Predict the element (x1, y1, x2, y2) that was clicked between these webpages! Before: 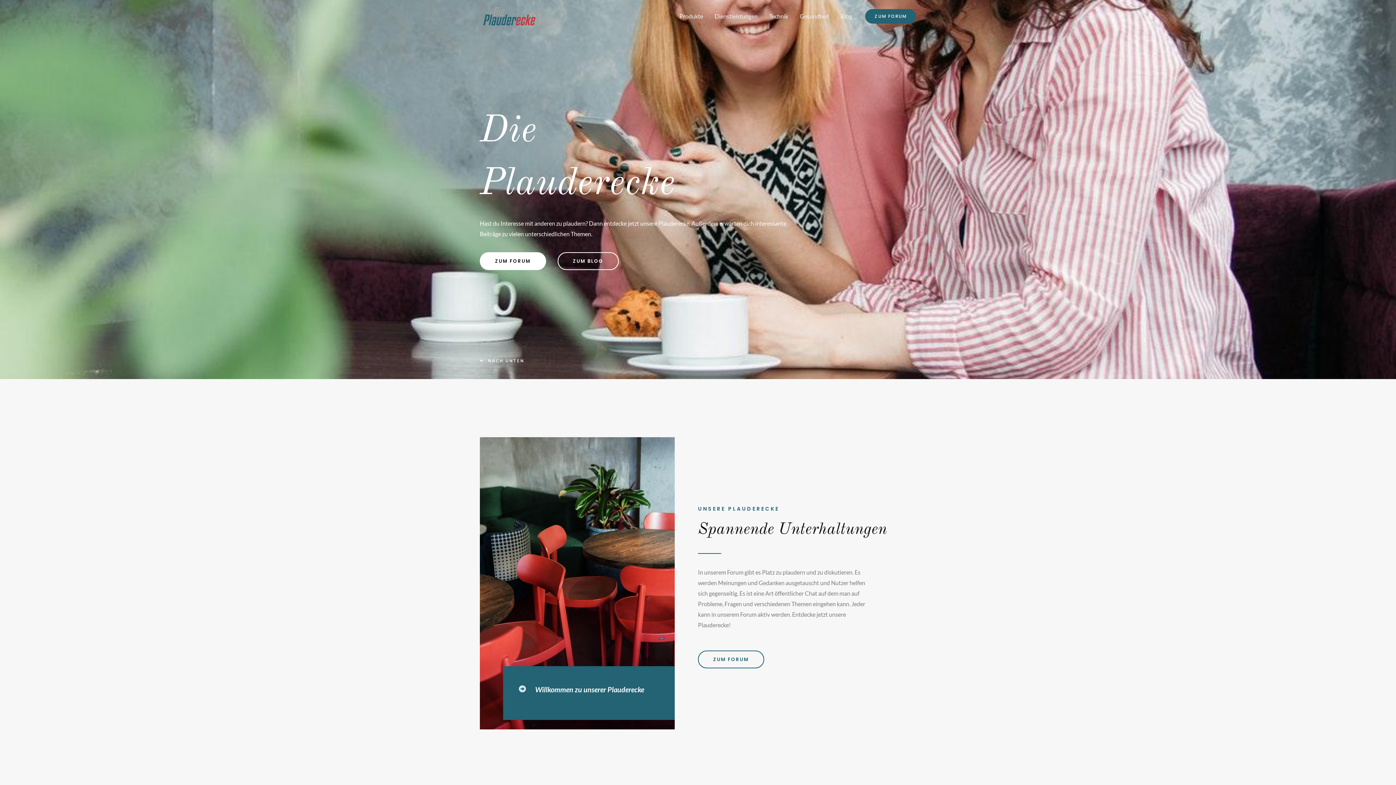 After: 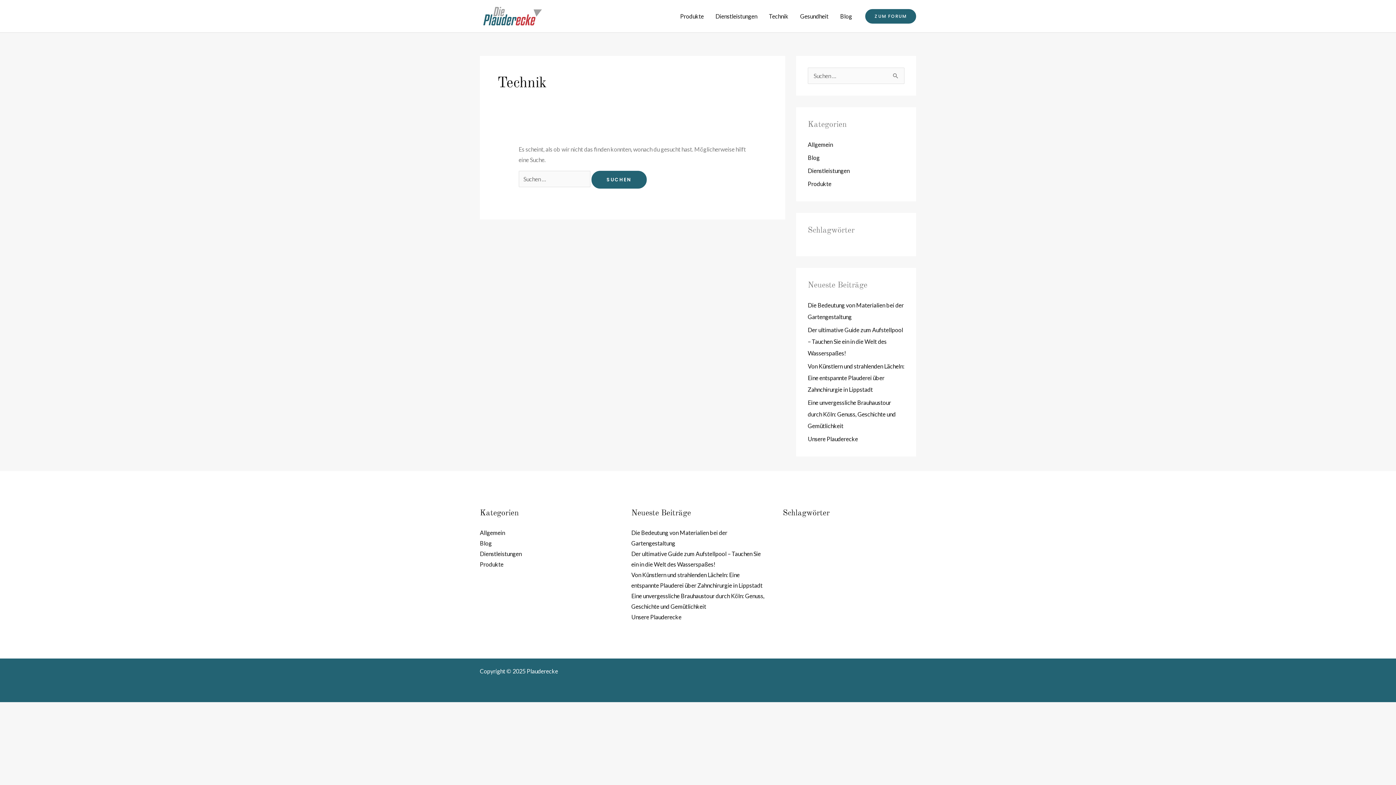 Action: label: Technik bbox: (763, 3, 794, 28)